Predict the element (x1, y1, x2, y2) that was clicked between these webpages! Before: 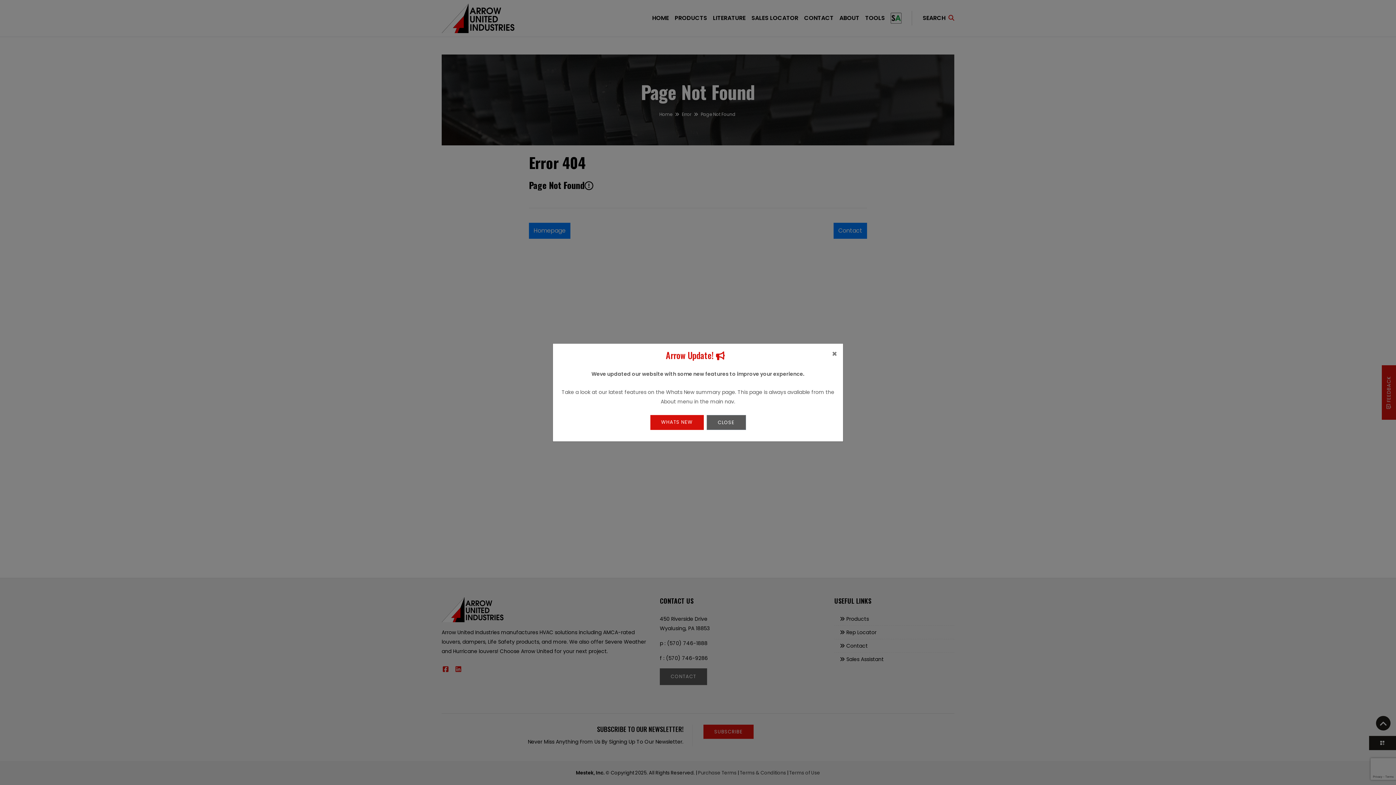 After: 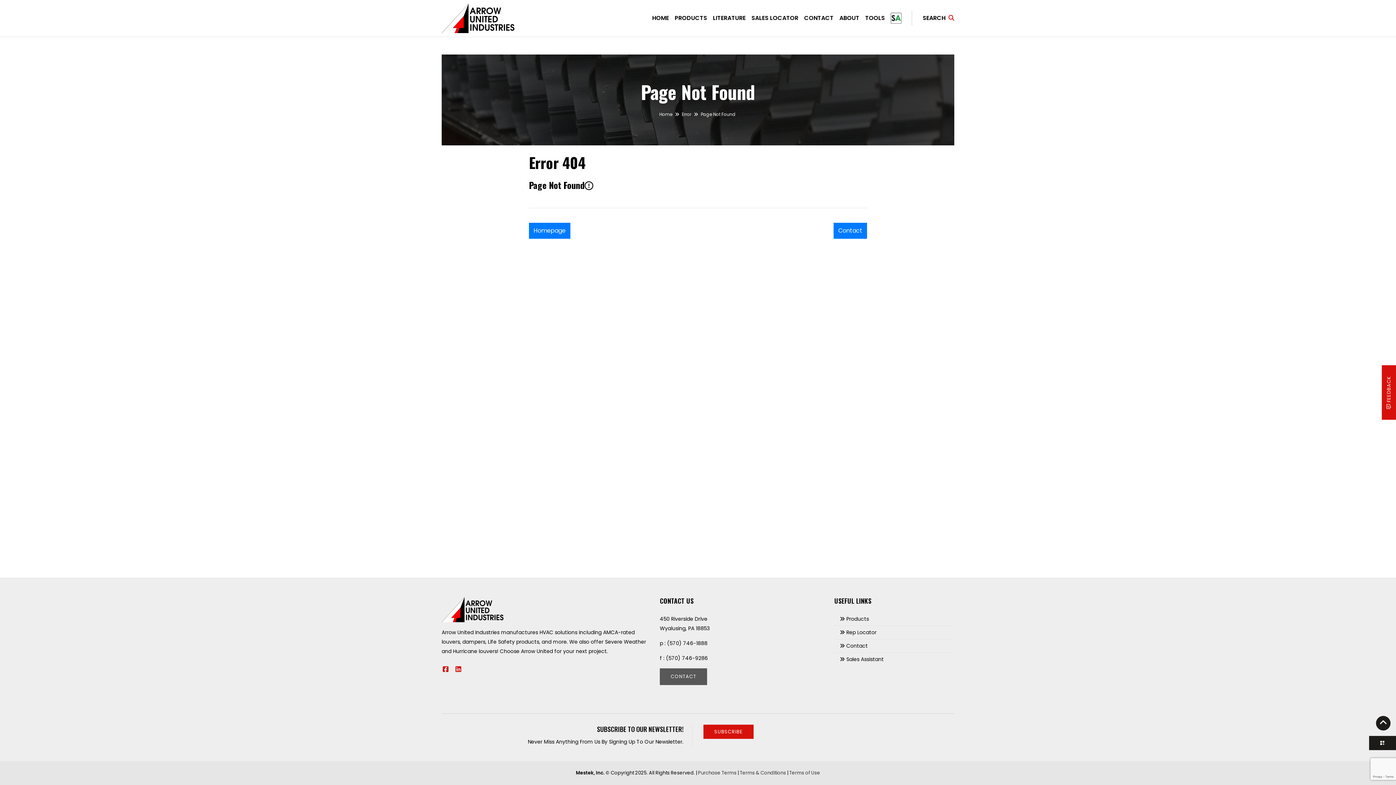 Action: bbox: (832, 349, 837, 358) label: Close